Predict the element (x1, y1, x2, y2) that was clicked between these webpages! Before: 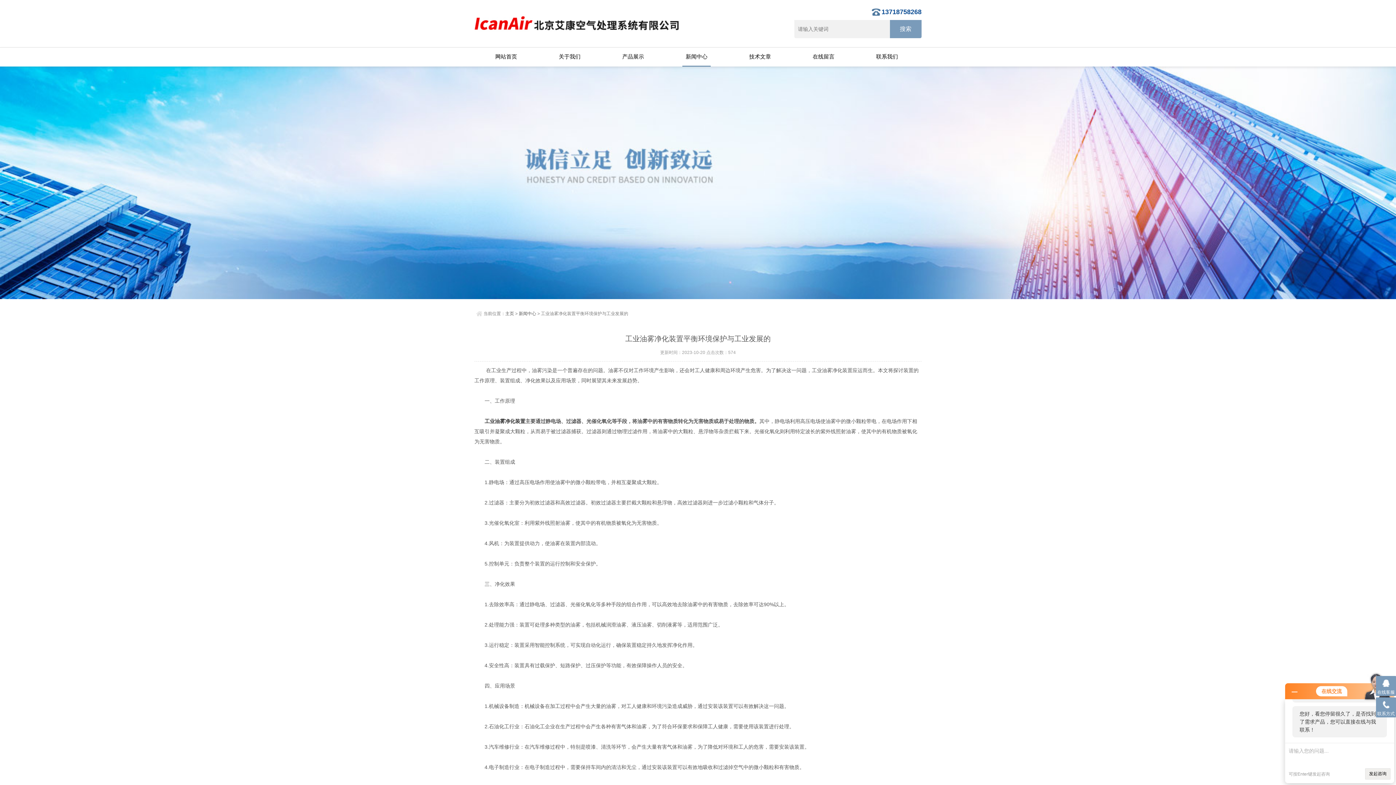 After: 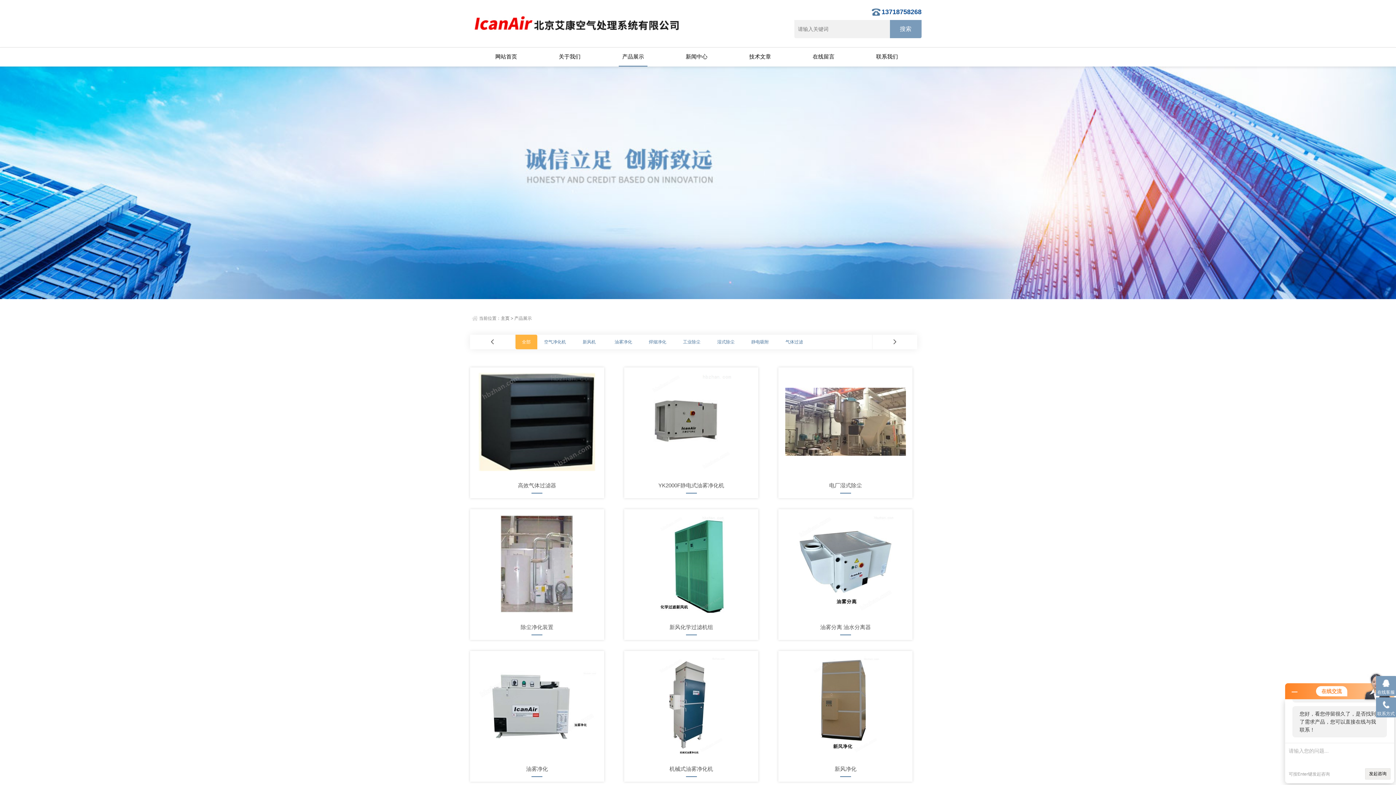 Action: label: 产品展示 bbox: (604, 47, 662, 66)